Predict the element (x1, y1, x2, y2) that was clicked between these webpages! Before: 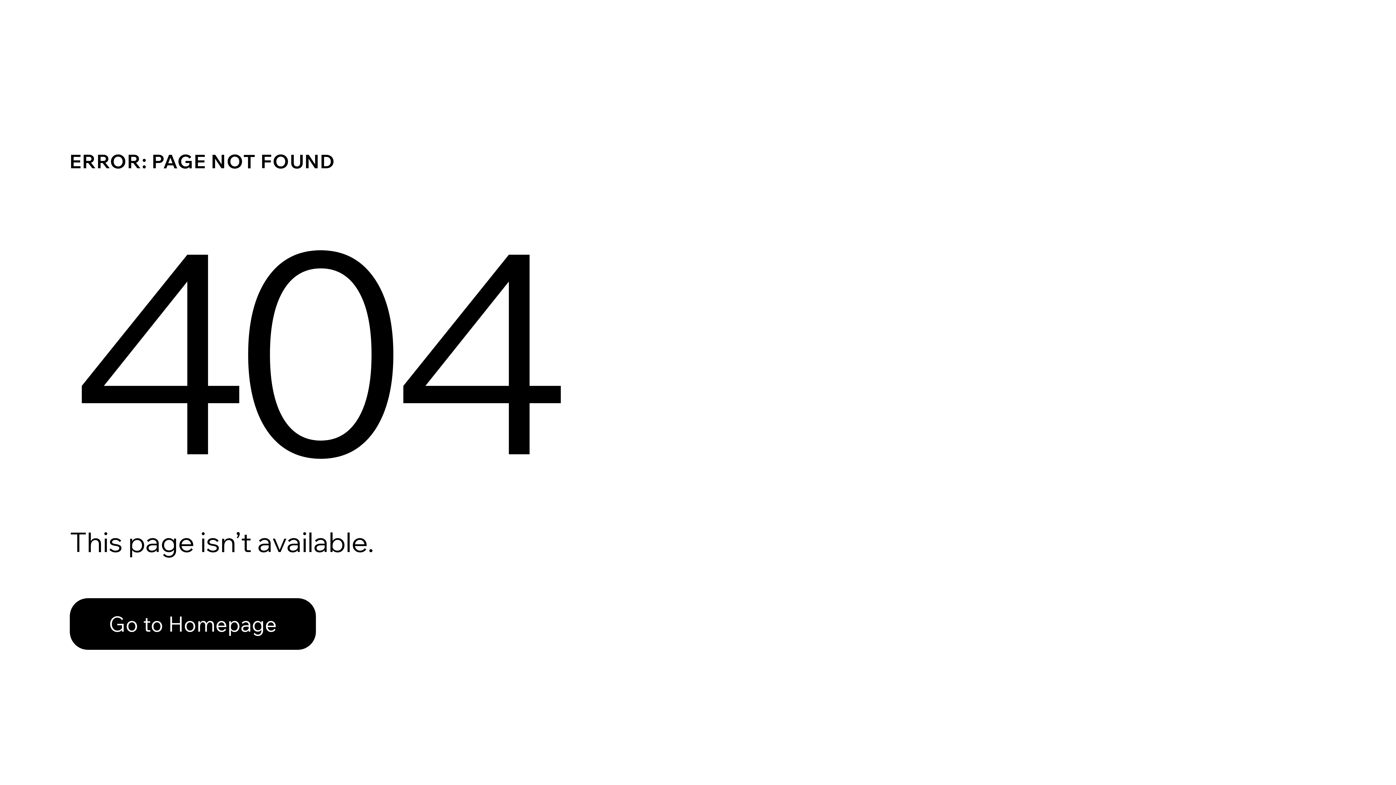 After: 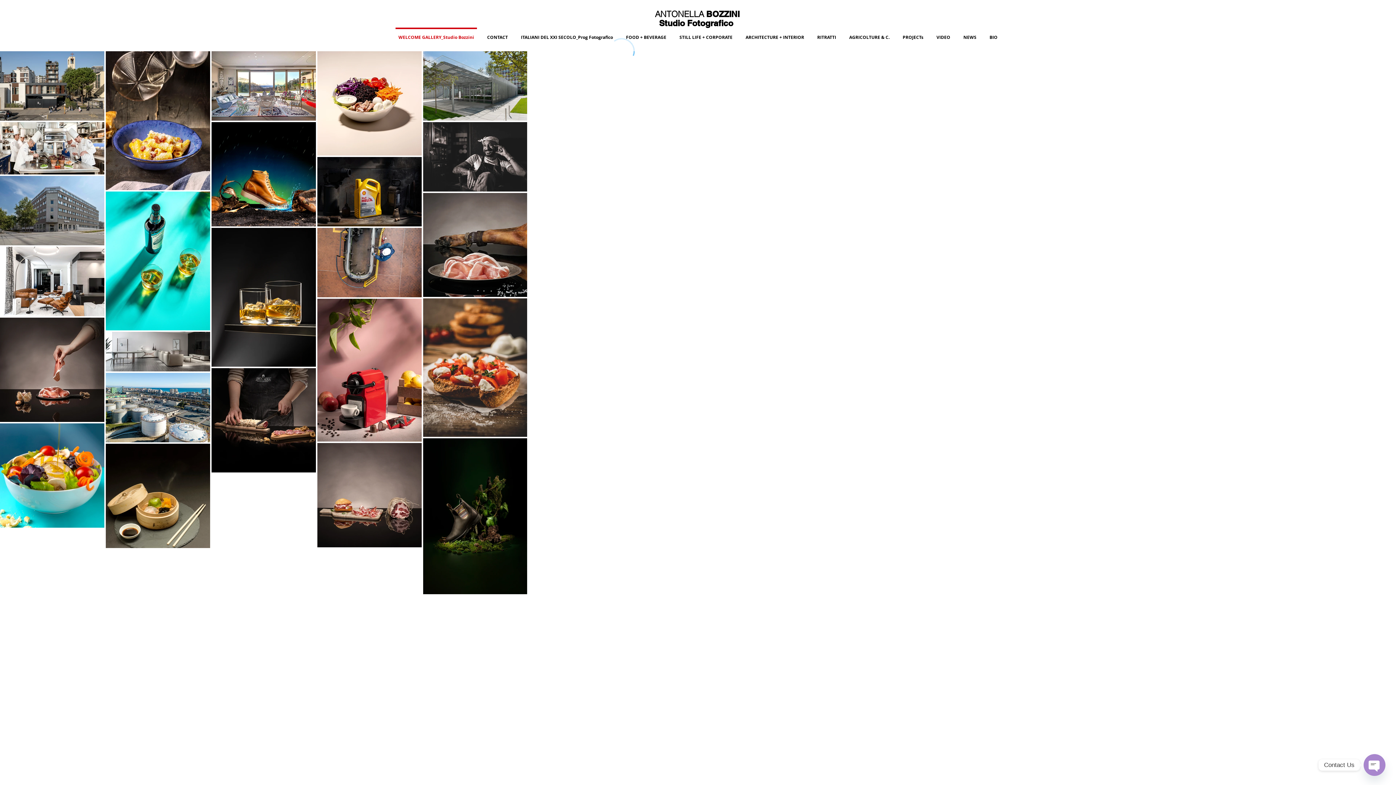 Action: label: Go to Homepage bbox: (69, 598, 316, 650)